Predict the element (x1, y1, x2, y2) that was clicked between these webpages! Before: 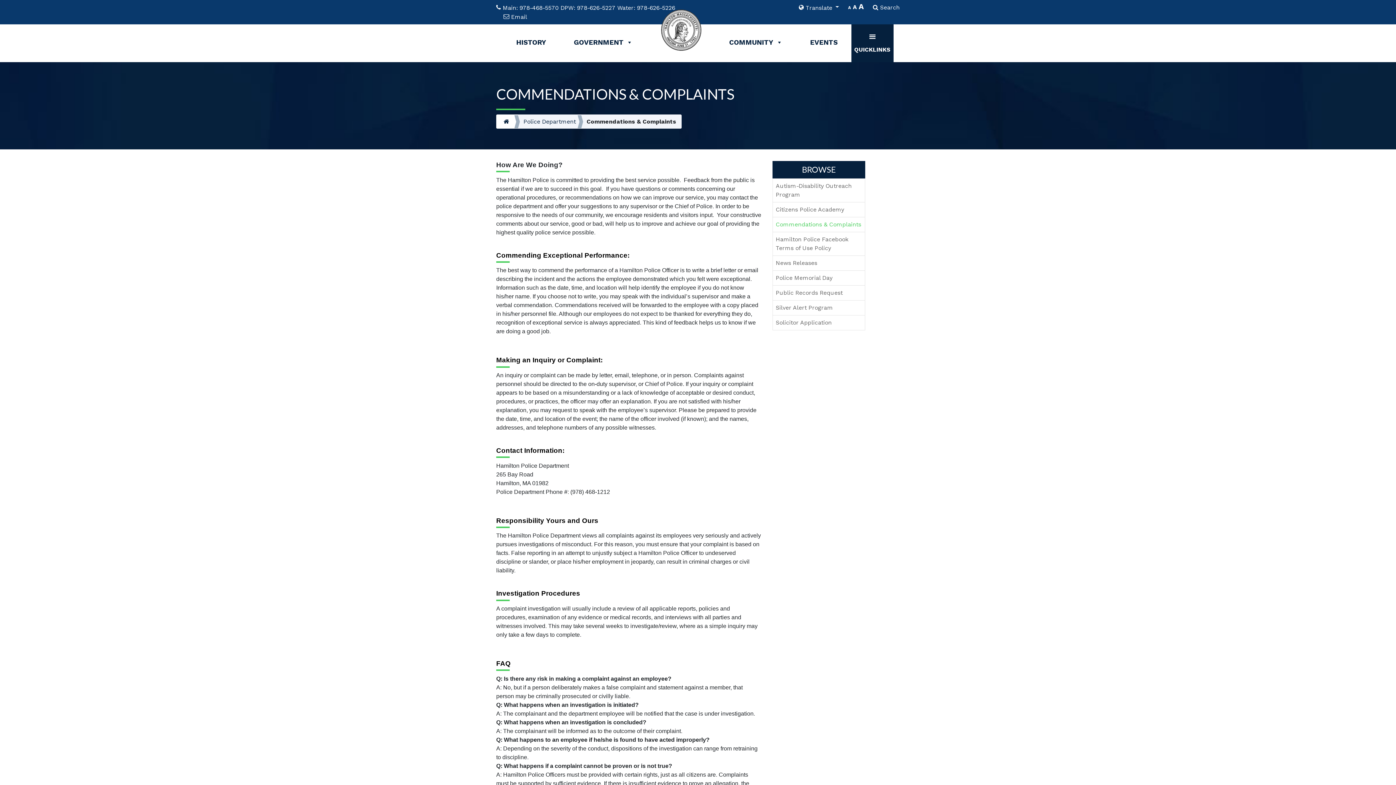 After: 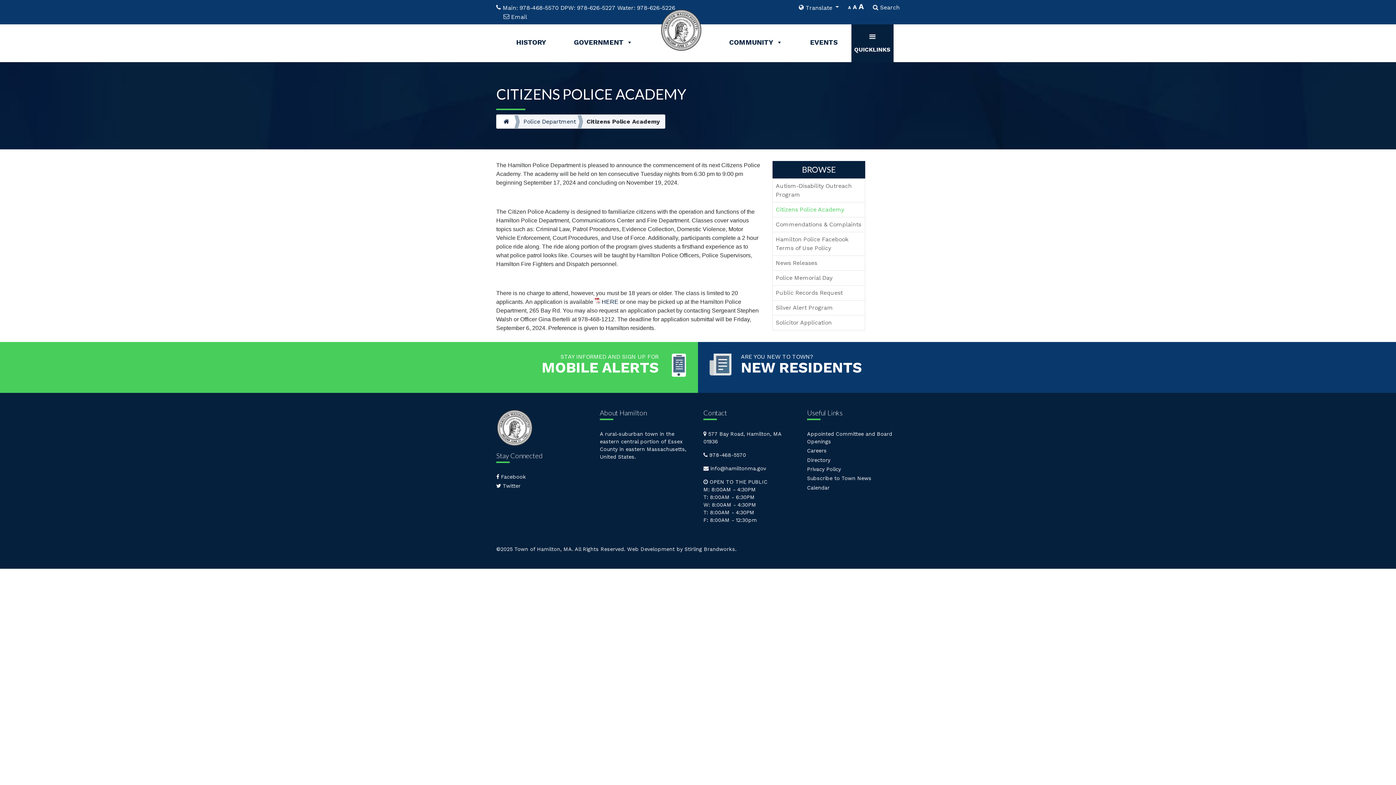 Action: label: Citizens Police Academy bbox: (776, 206, 844, 213)